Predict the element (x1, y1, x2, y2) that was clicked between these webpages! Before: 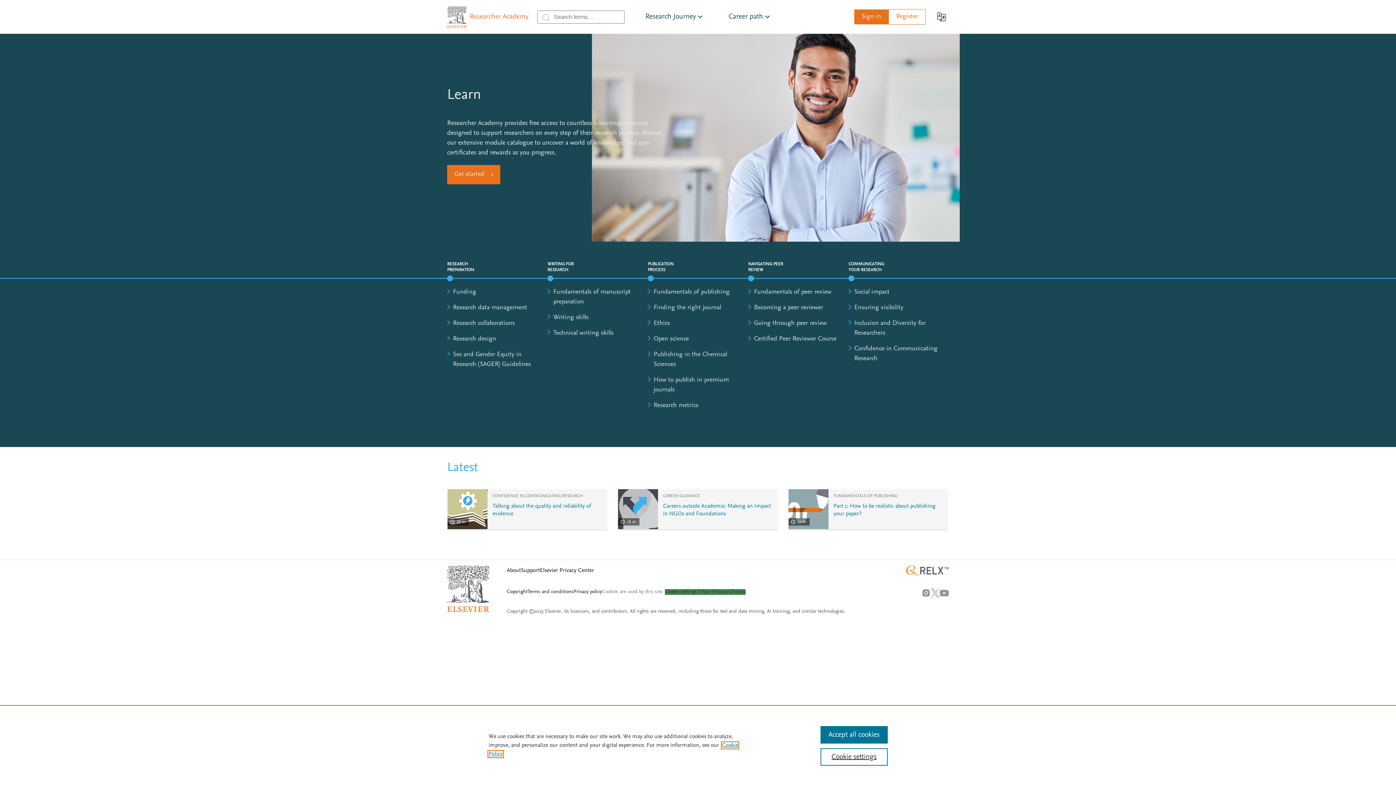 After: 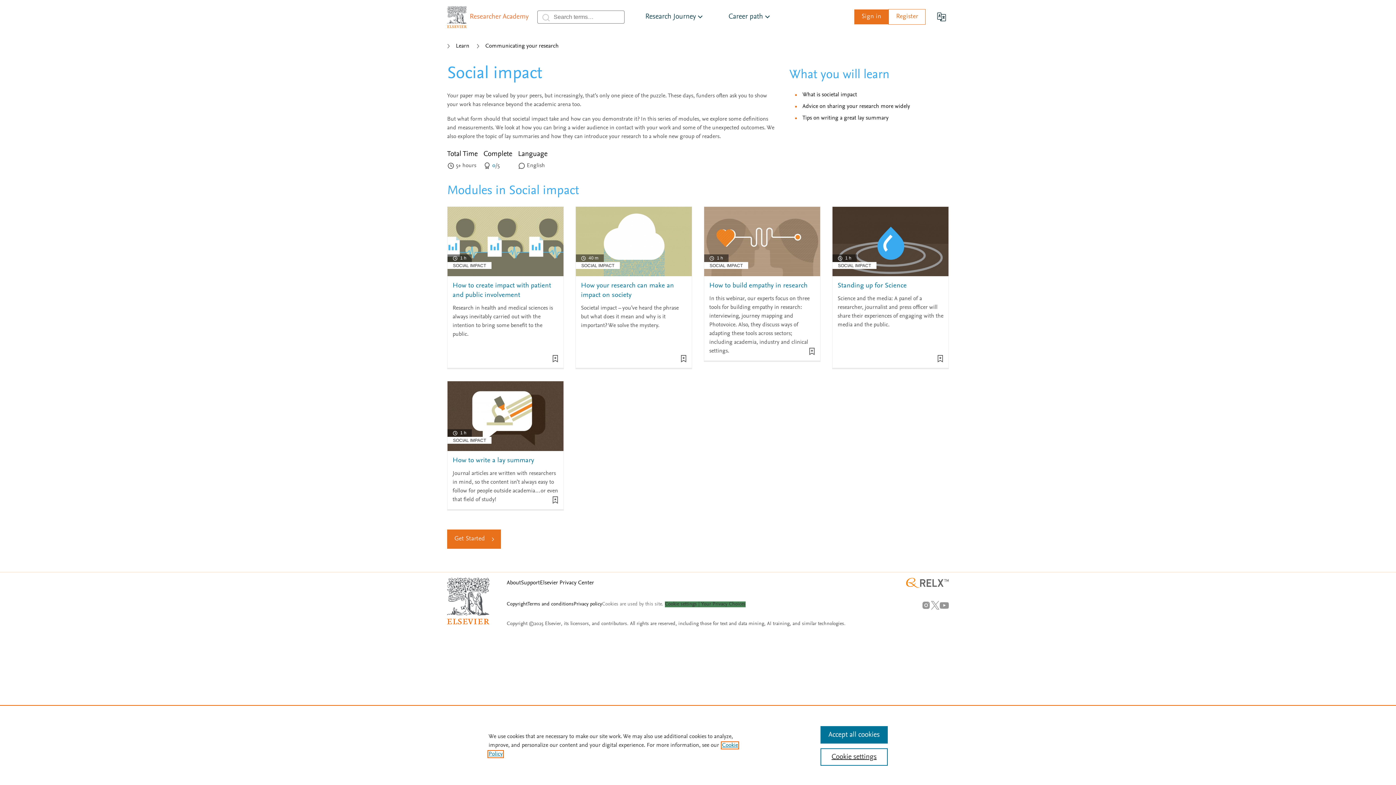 Action: bbox: (854, 289, 889, 295) label: Social impact